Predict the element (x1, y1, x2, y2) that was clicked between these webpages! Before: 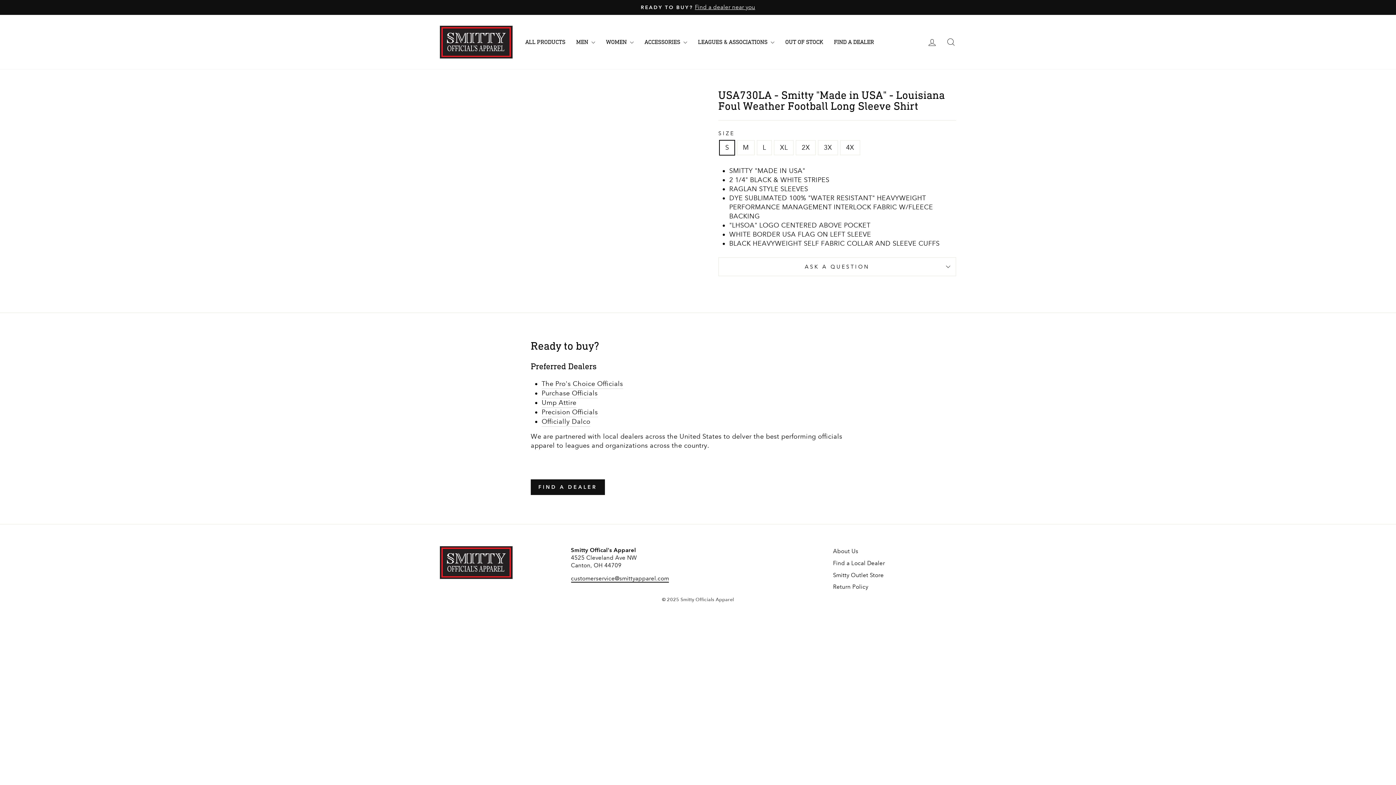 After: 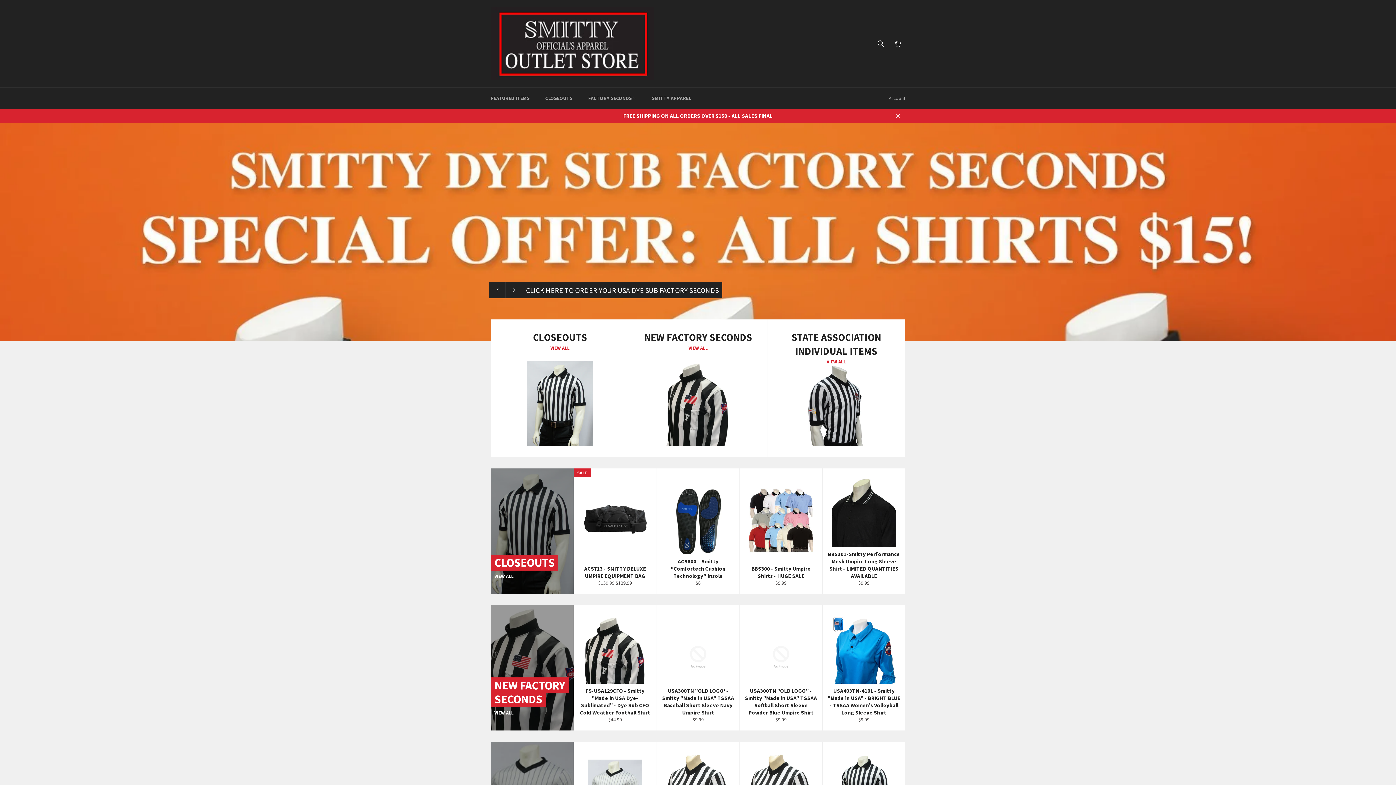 Action: bbox: (833, 570, 884, 580) label: Smitty Outlet Store